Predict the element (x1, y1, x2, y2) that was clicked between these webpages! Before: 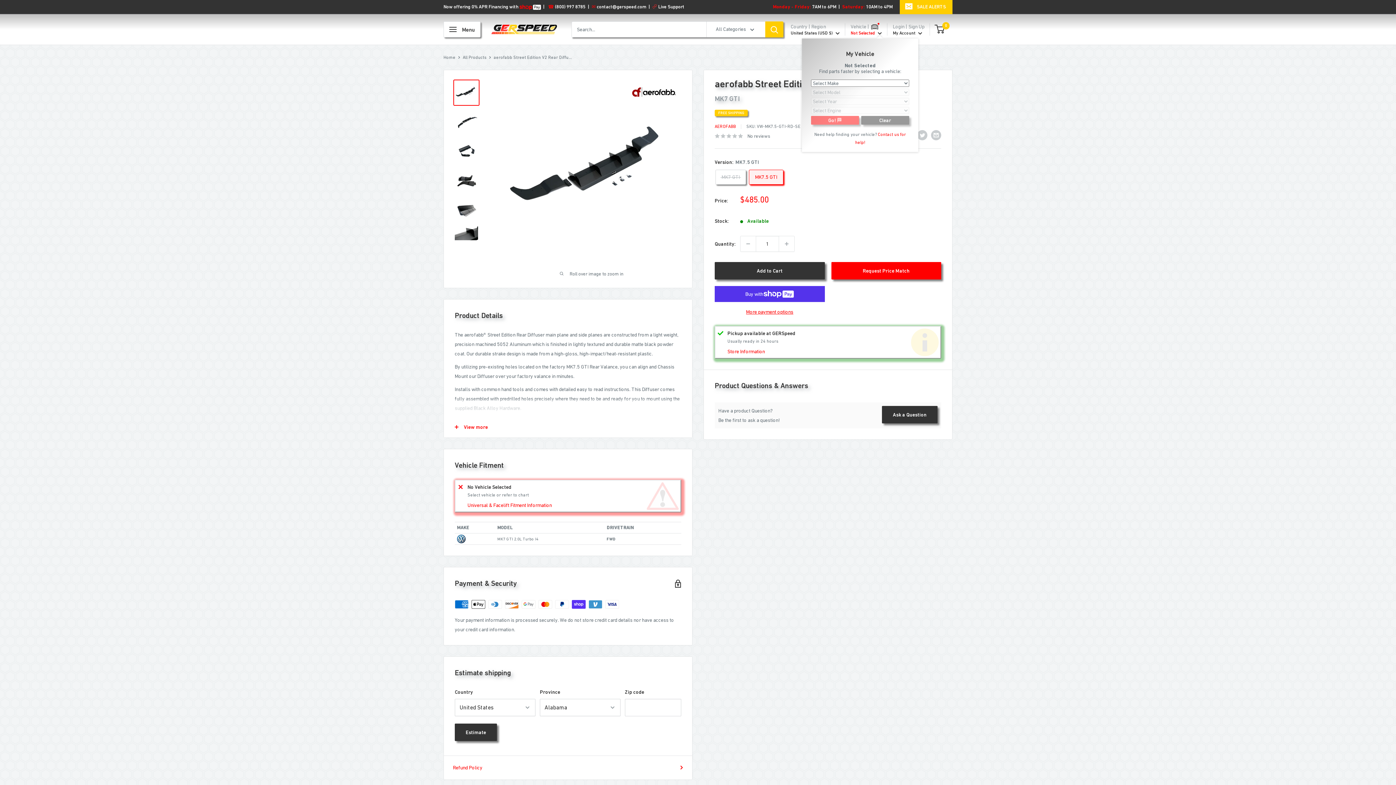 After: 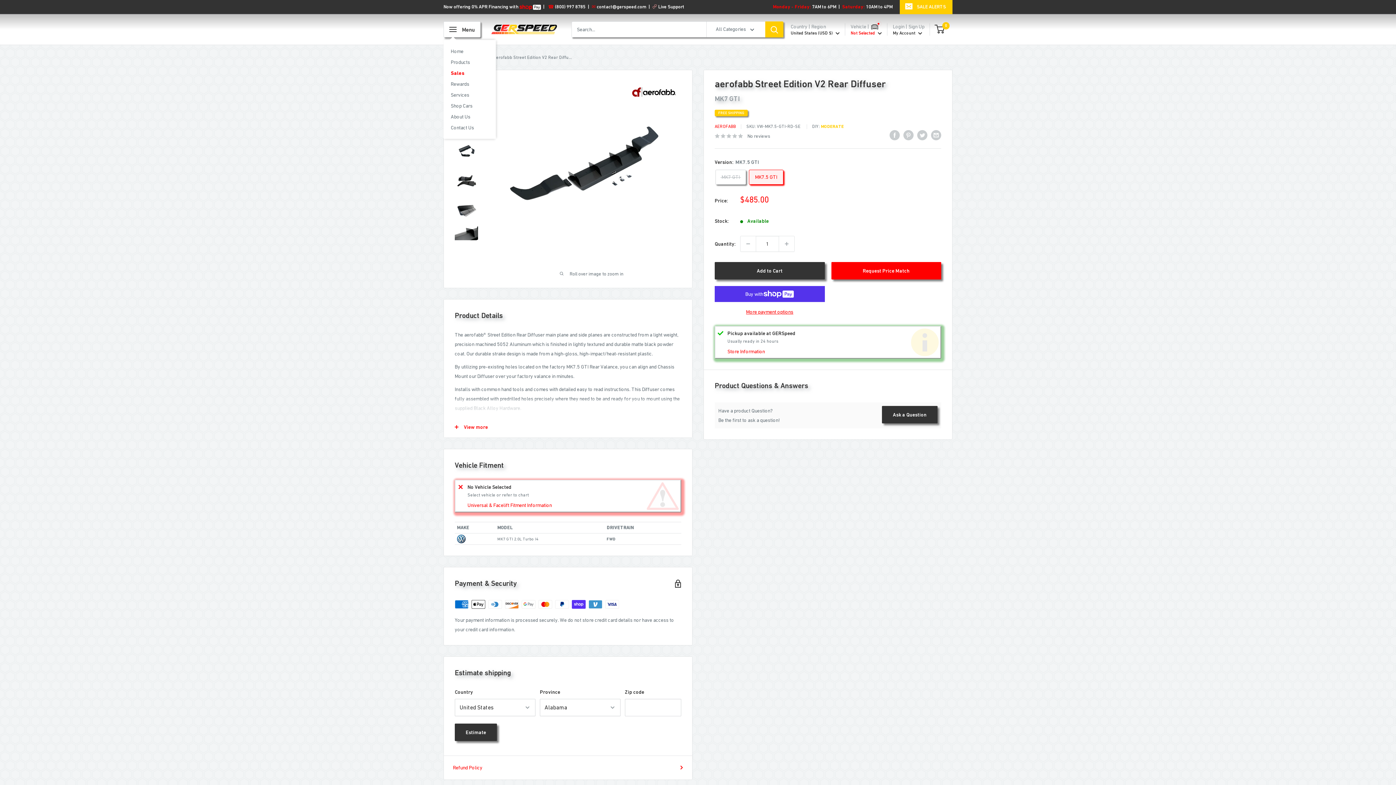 Action: label: Open menu bbox: (443, 21, 480, 37)